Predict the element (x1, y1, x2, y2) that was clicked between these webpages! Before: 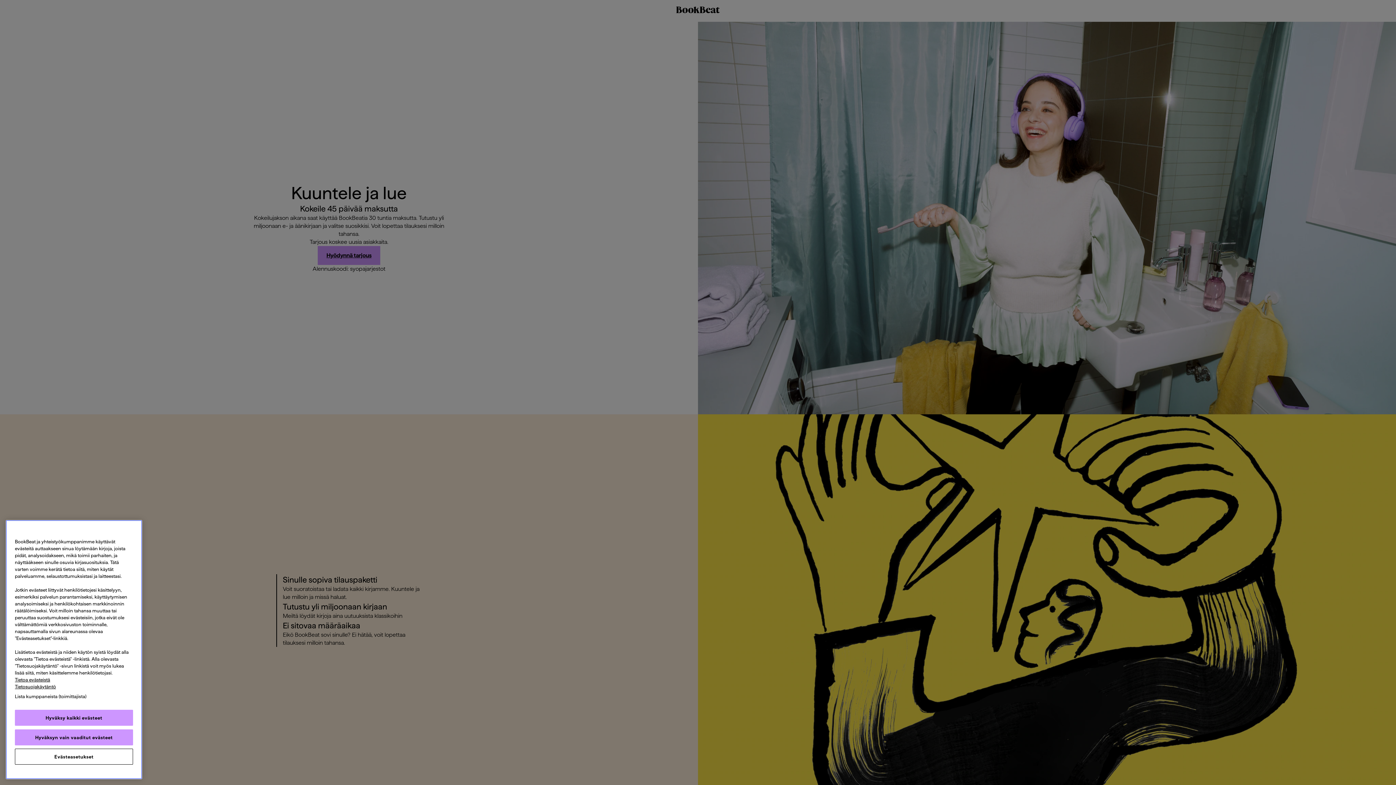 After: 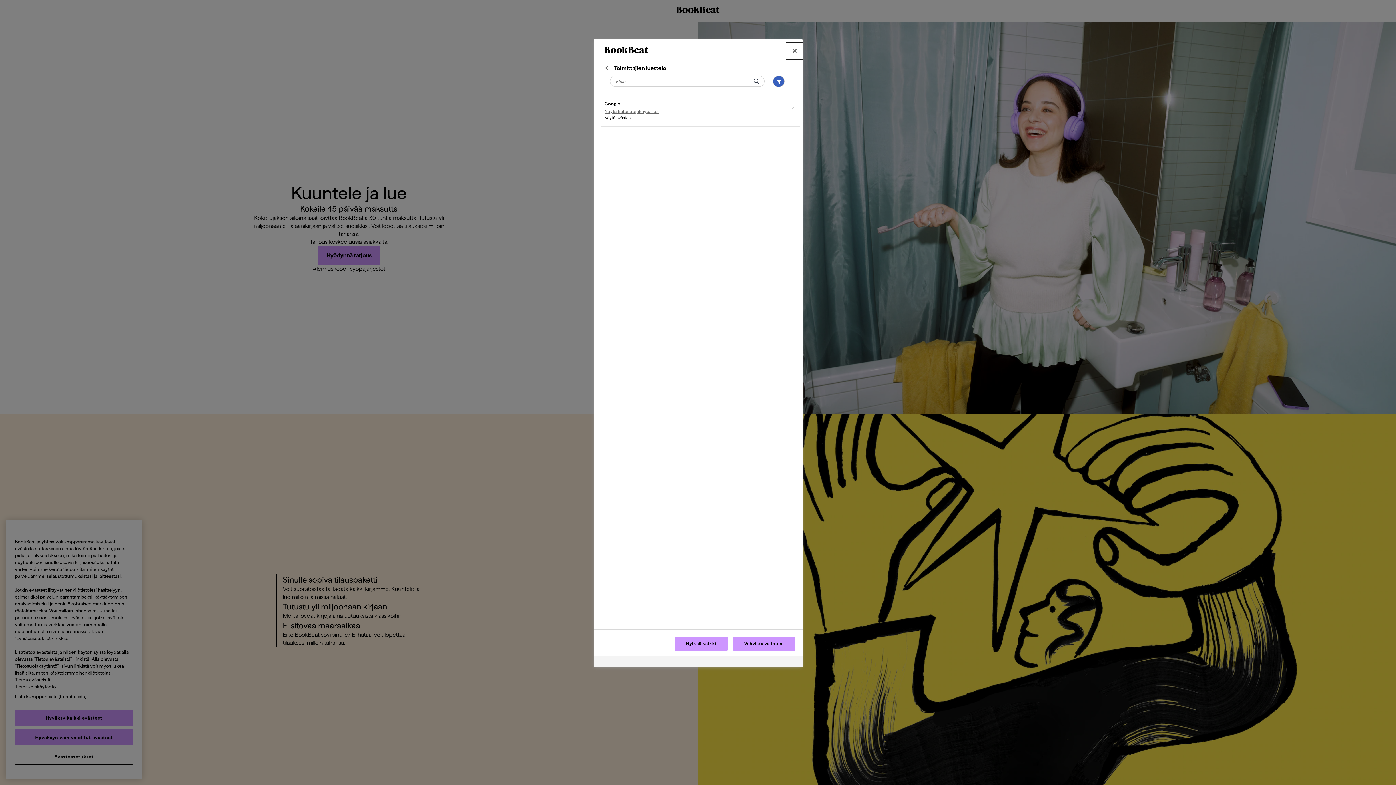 Action: bbox: (5, 694, 95, 710) label: Lista kumppaneista (toimittajista)